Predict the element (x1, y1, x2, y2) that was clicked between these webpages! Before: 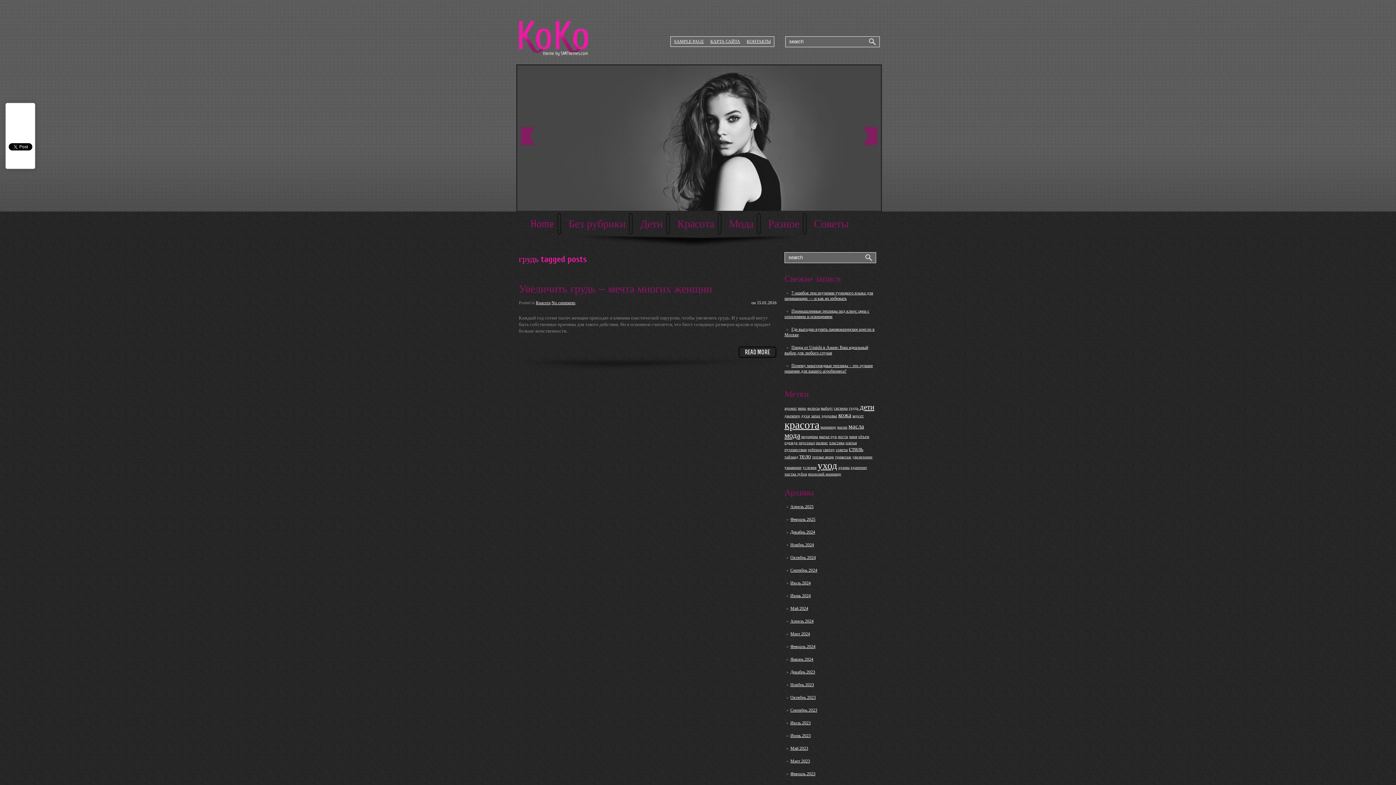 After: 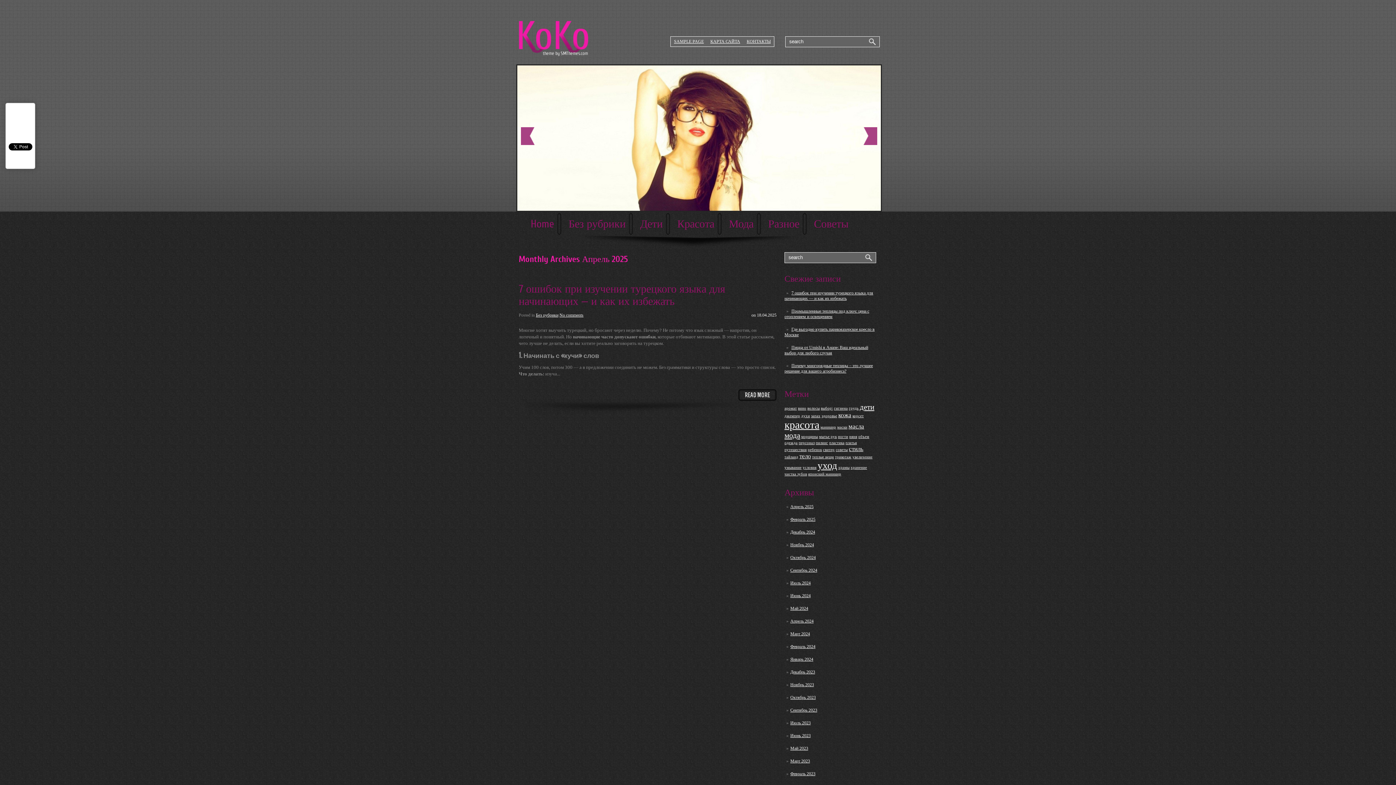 Action: bbox: (790, 504, 813, 509) label: Апрель 2025